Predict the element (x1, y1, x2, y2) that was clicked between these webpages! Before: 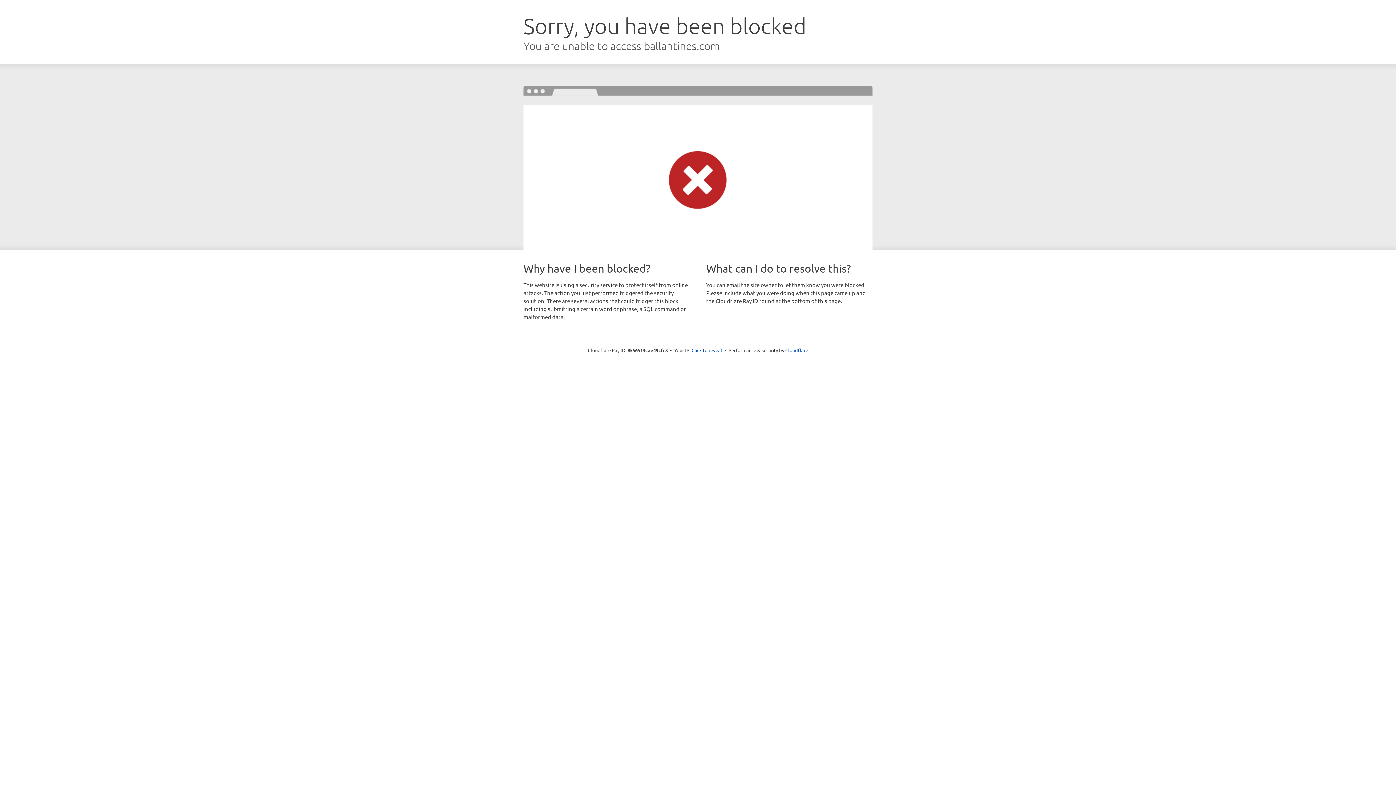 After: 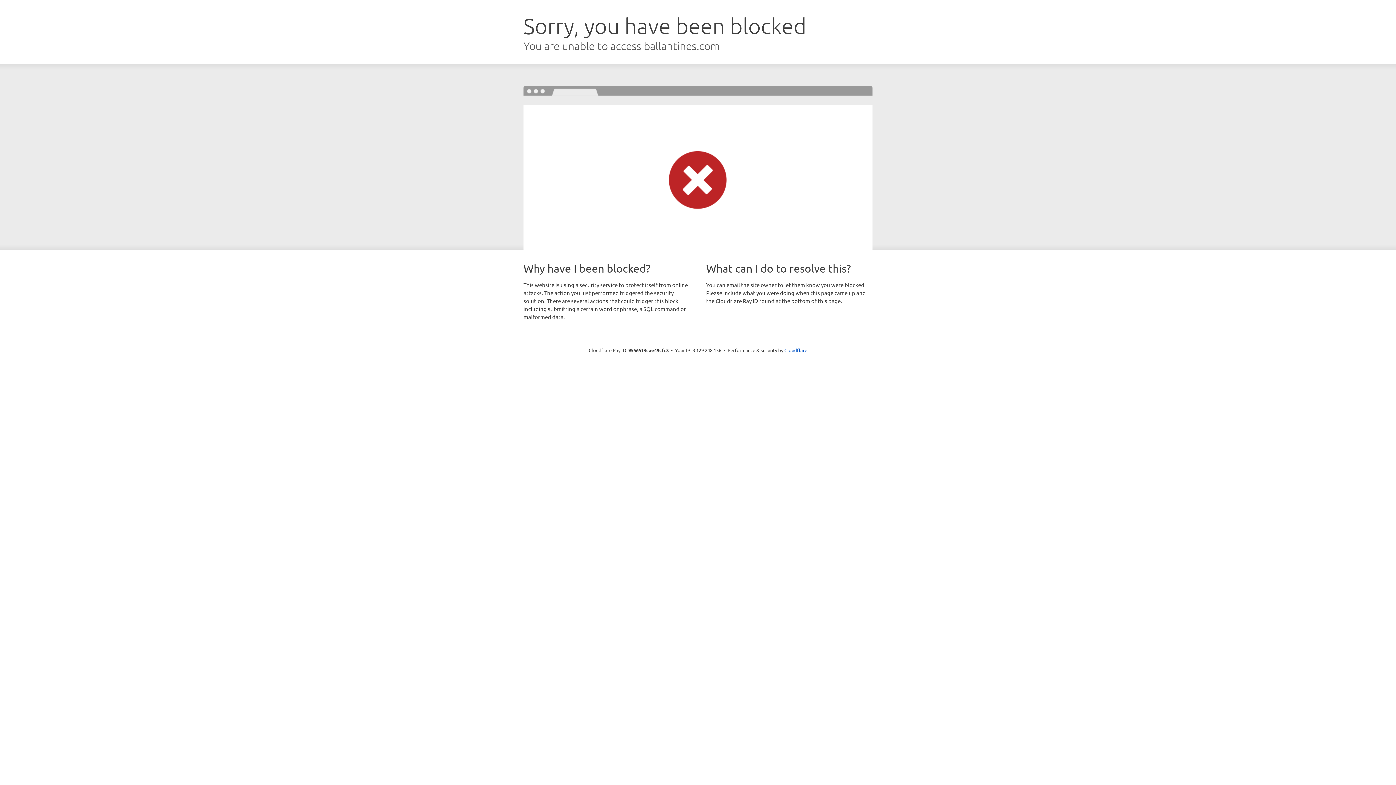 Action: bbox: (691, 346, 722, 353) label: Click to reveal